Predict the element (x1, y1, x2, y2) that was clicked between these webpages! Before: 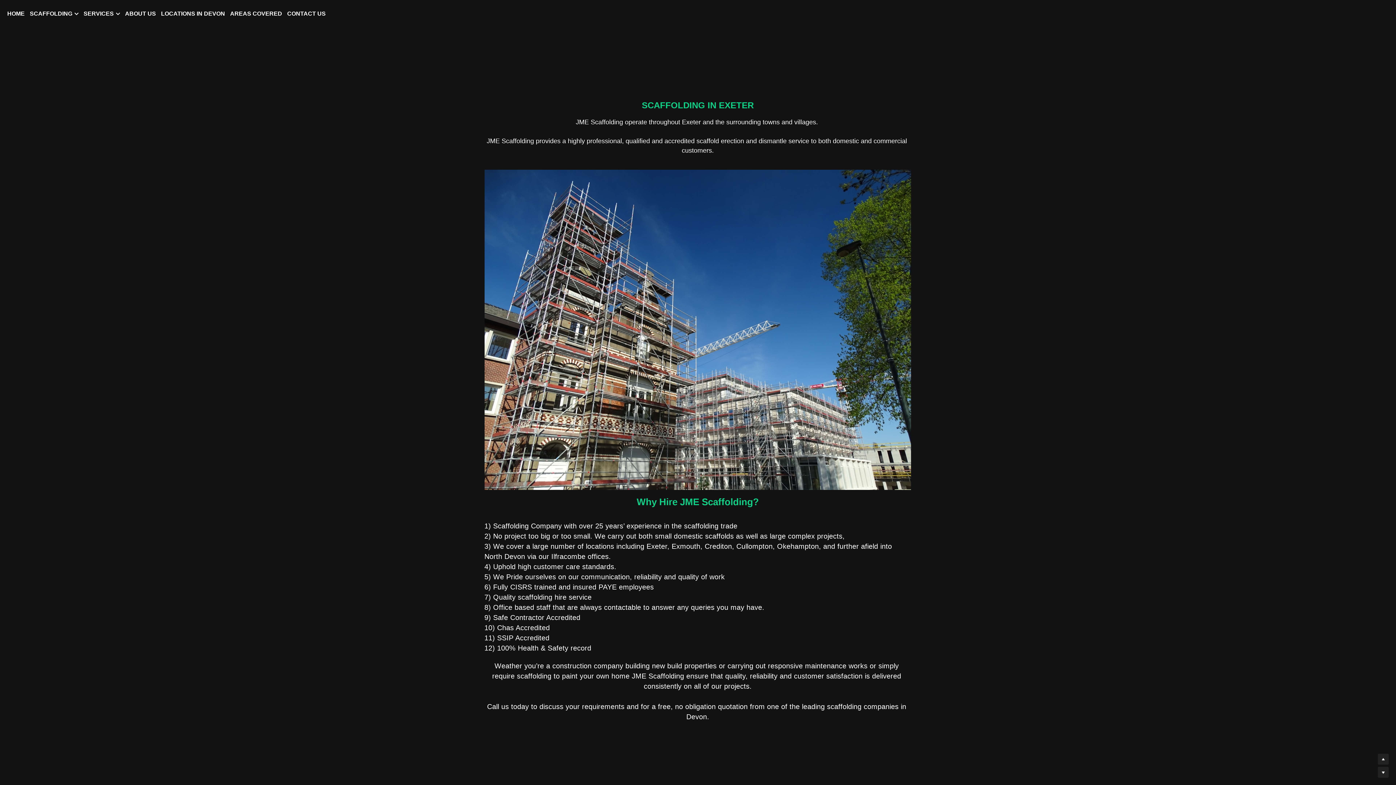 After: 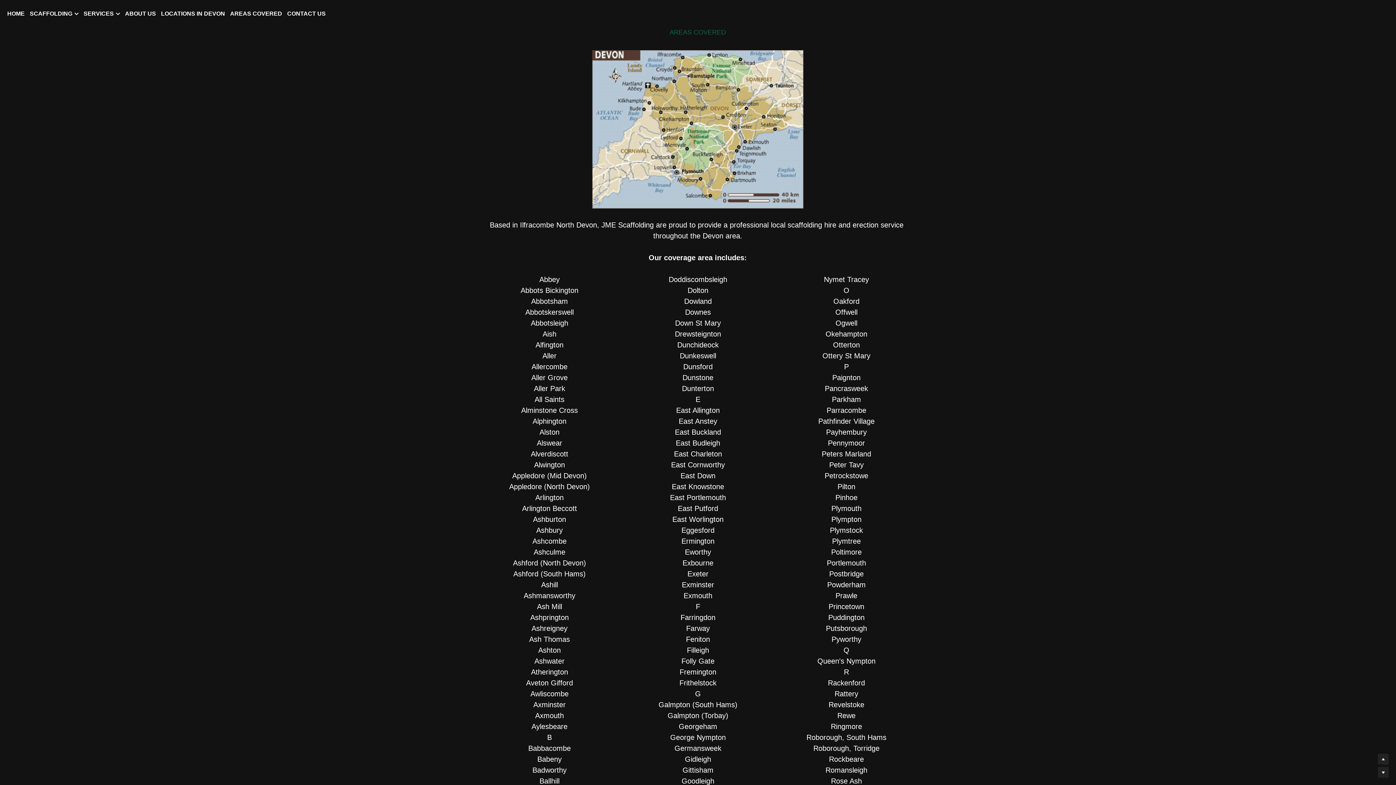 Action: bbox: (161, 10, 225, 16) label: LOCATIONS IN DEVON